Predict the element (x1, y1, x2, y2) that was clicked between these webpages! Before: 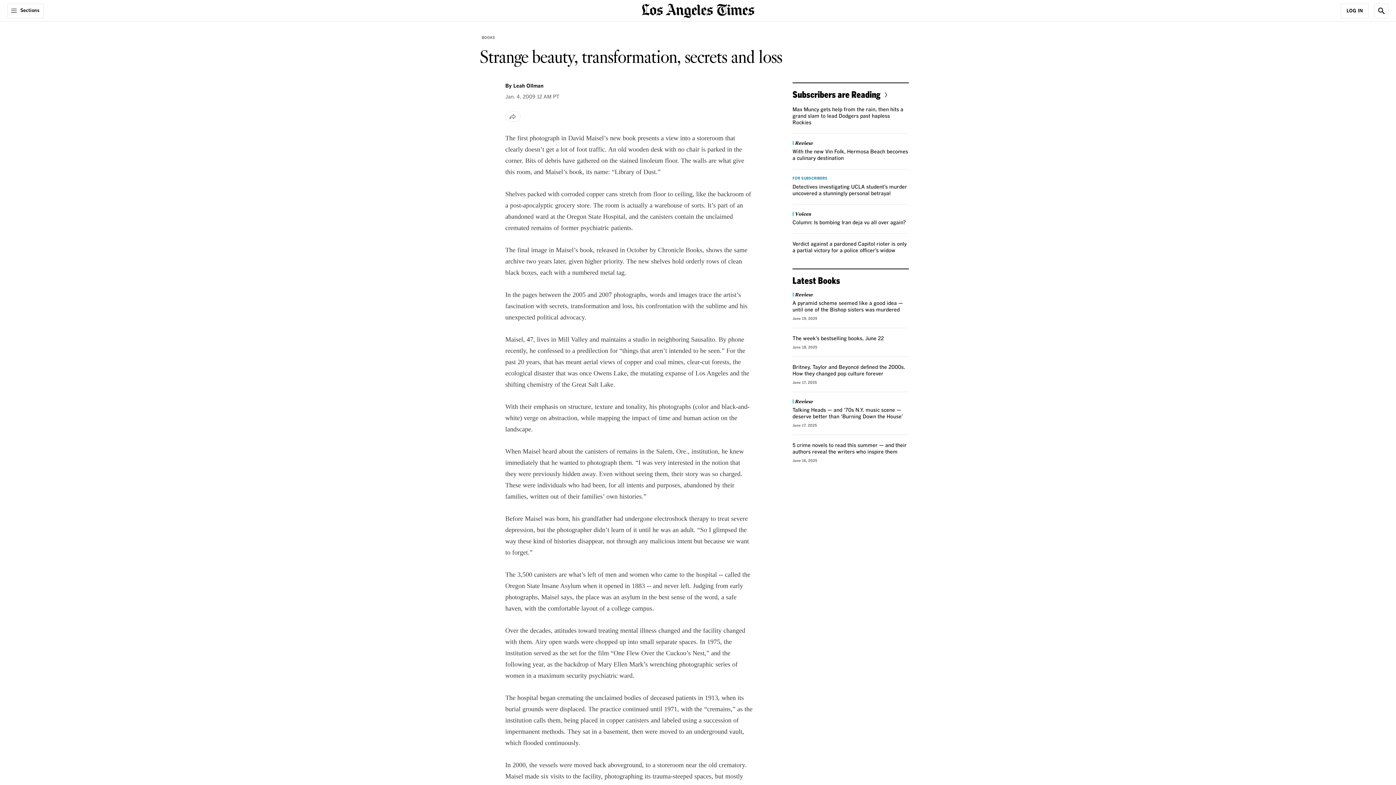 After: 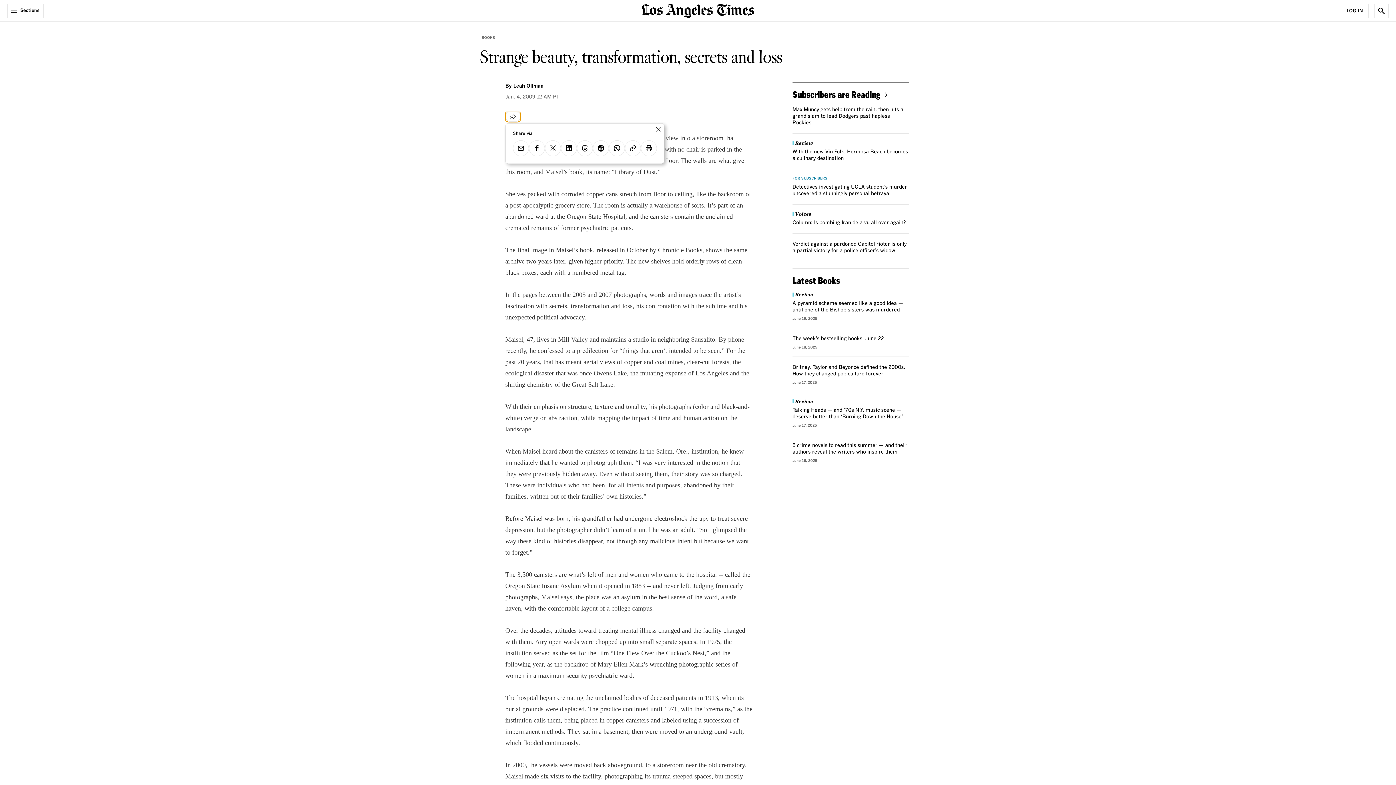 Action: bbox: (505, 111, 520, 121) label: Share